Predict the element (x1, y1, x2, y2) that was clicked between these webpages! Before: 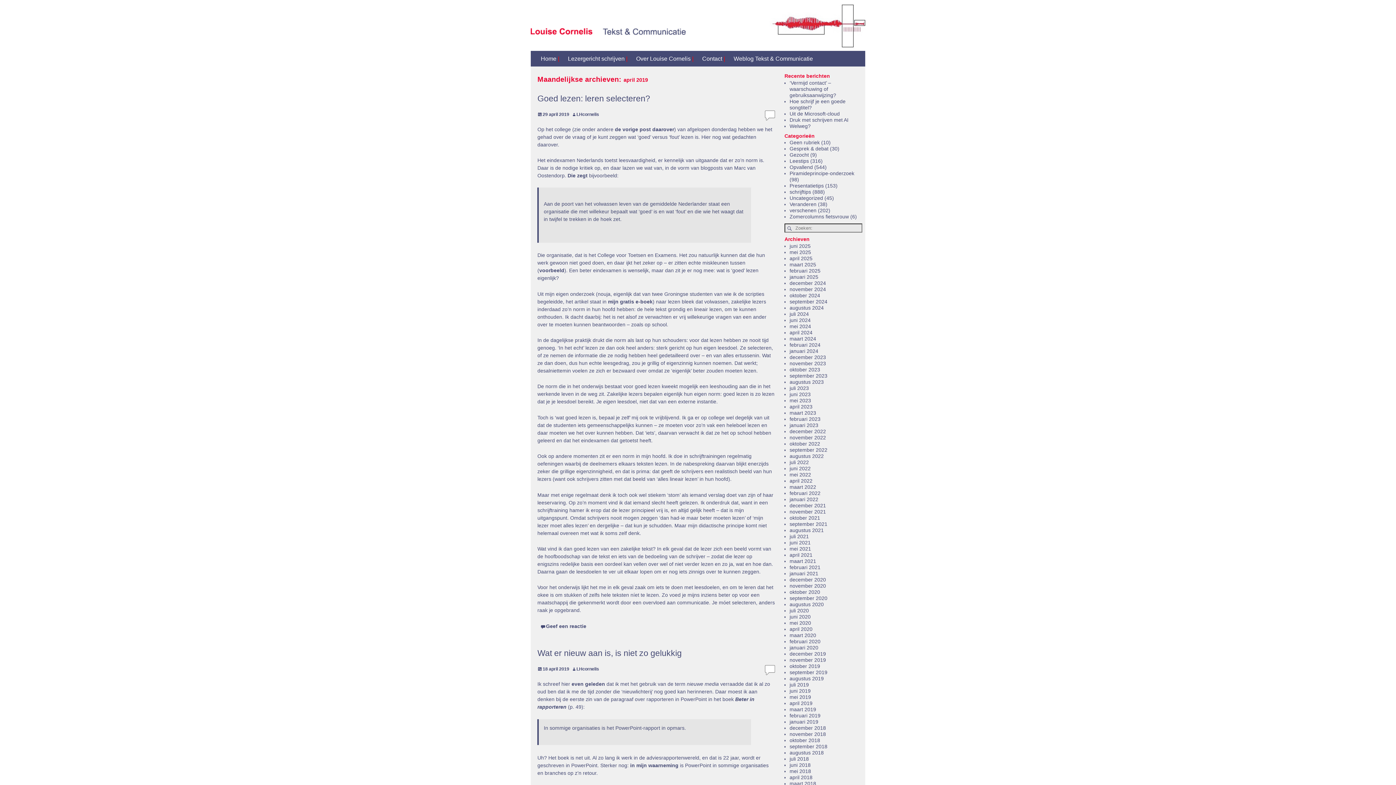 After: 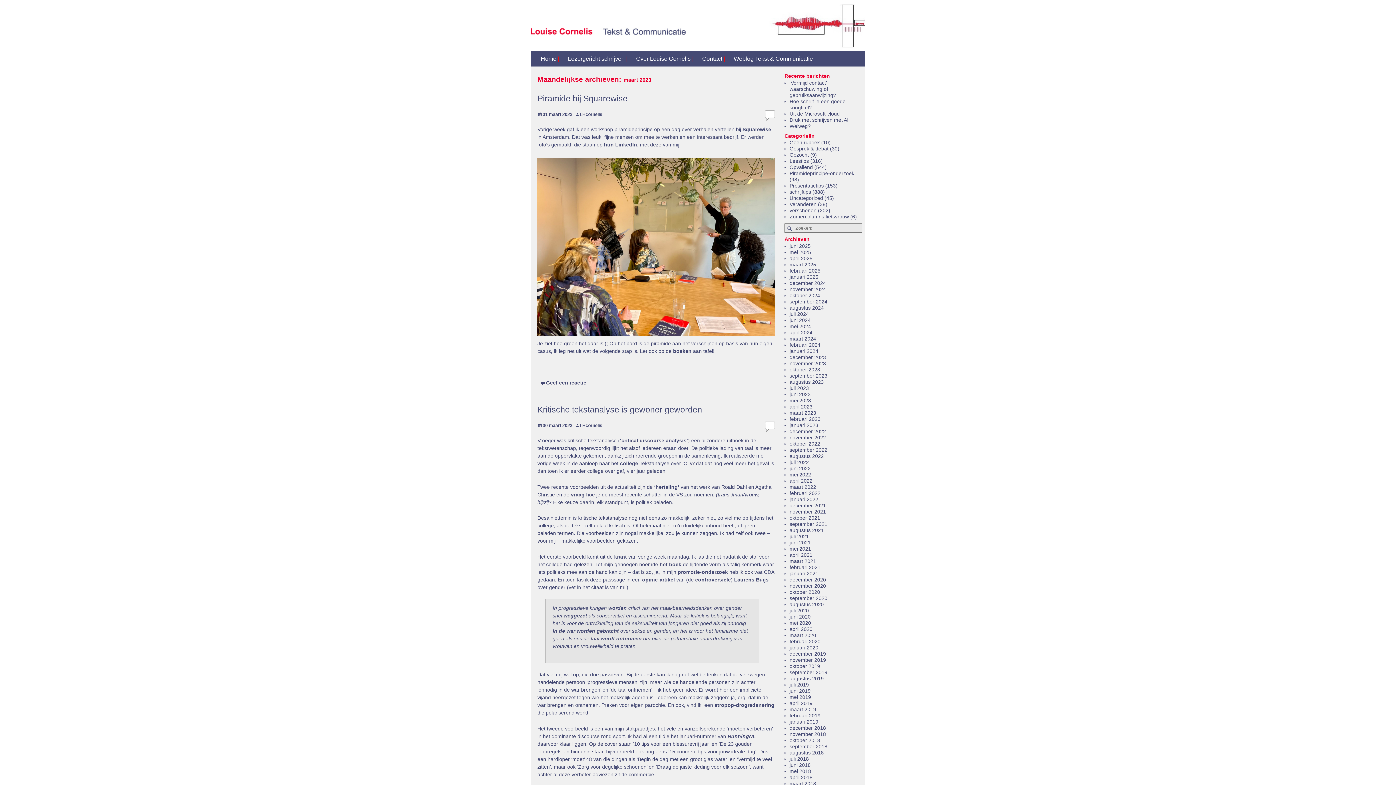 Action: label: maart 2023 bbox: (789, 410, 816, 415)